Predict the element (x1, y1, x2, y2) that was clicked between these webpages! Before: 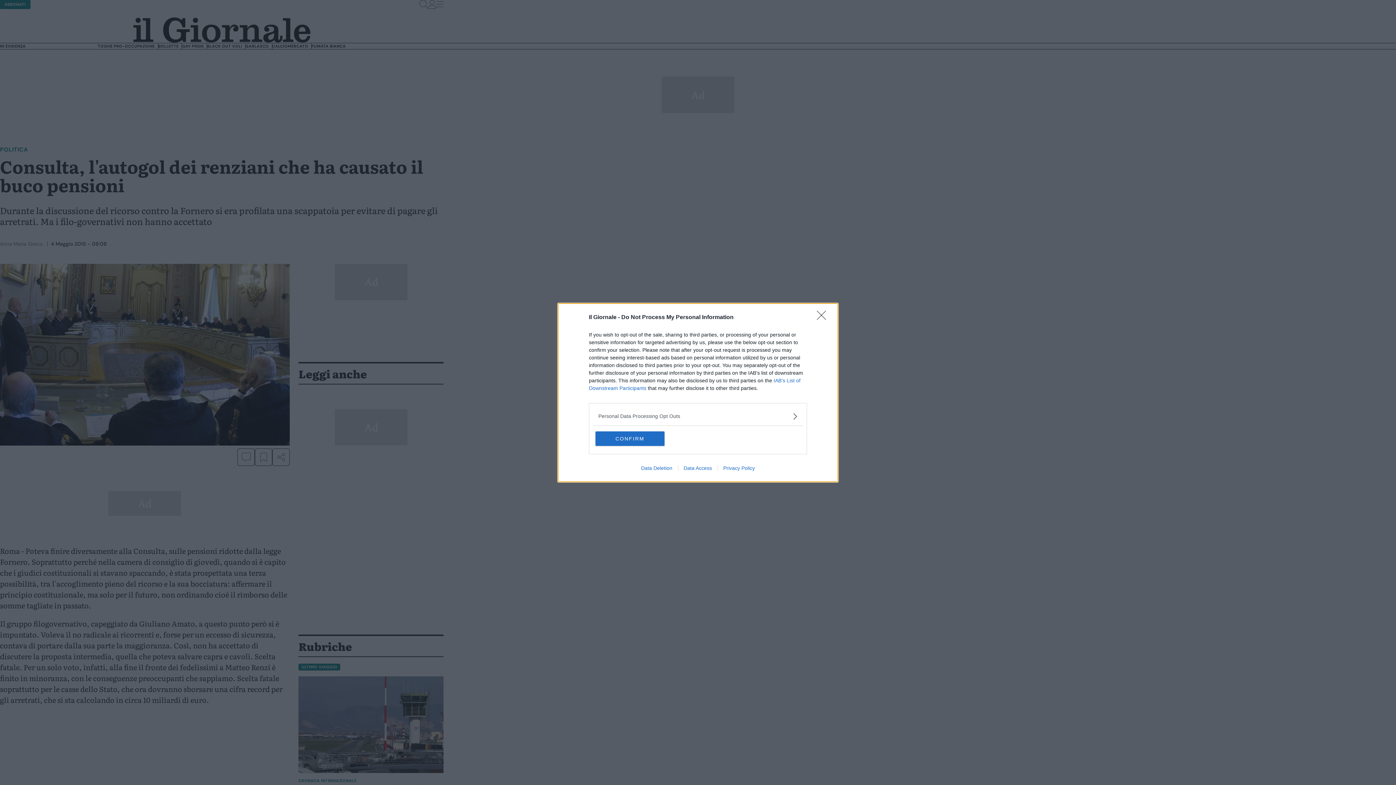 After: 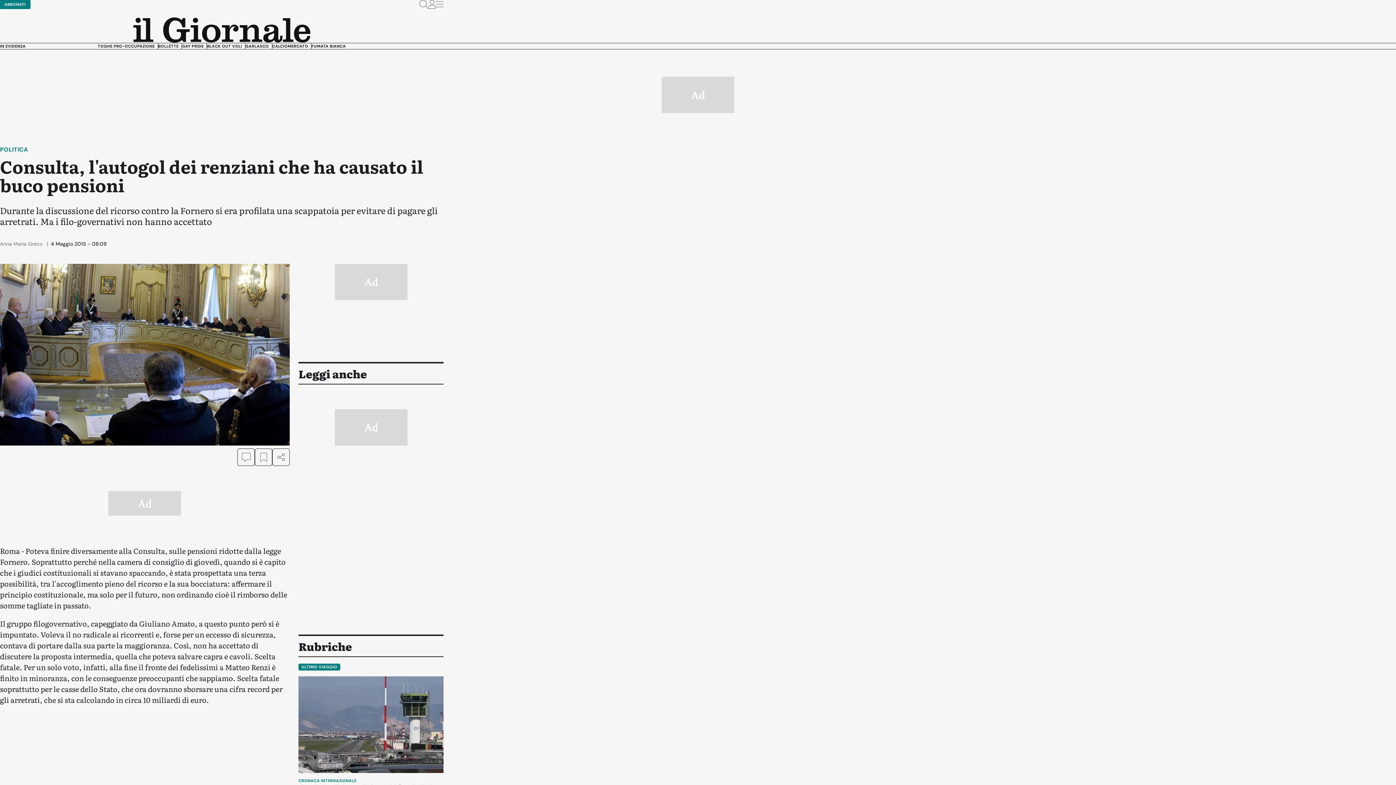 Action: bbox: (595, 431, 664, 446) label: CONFIRM